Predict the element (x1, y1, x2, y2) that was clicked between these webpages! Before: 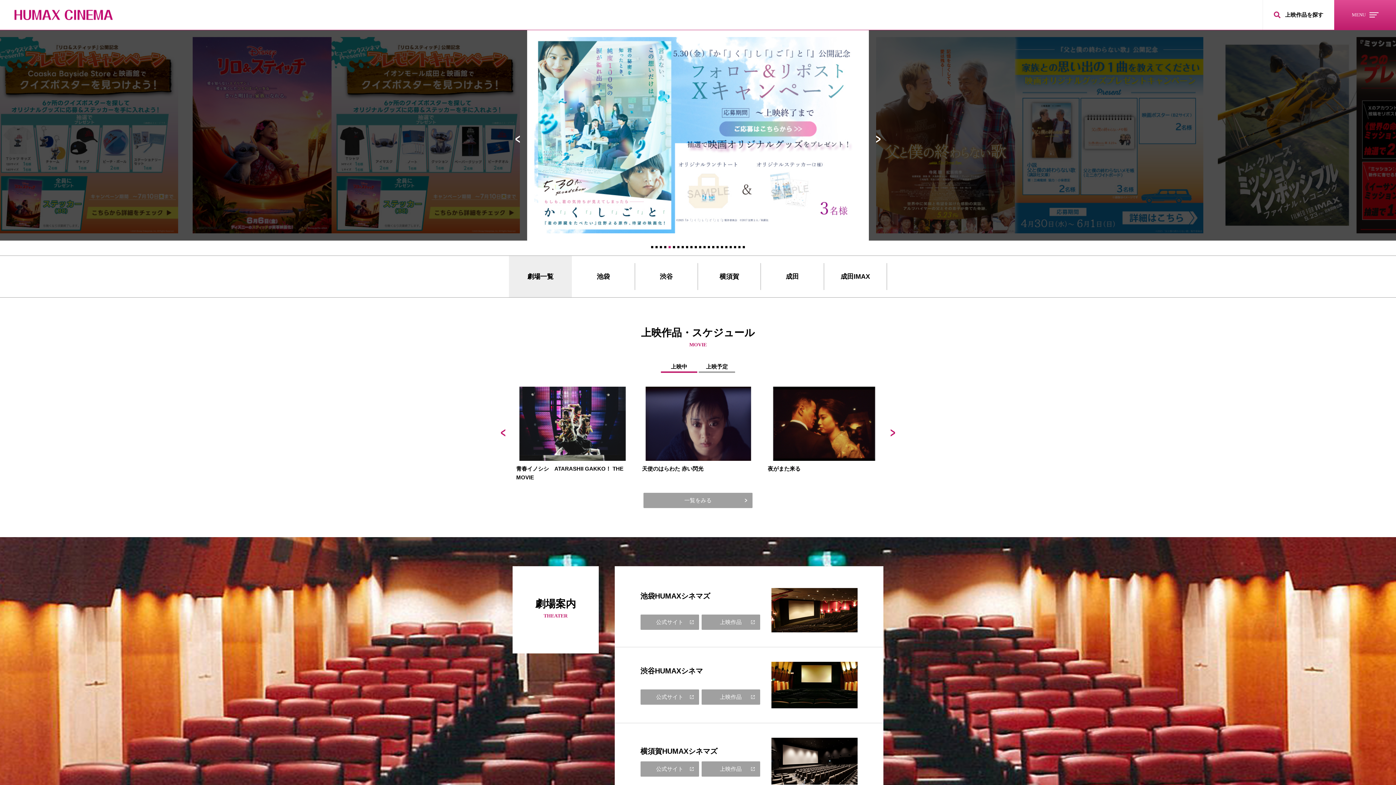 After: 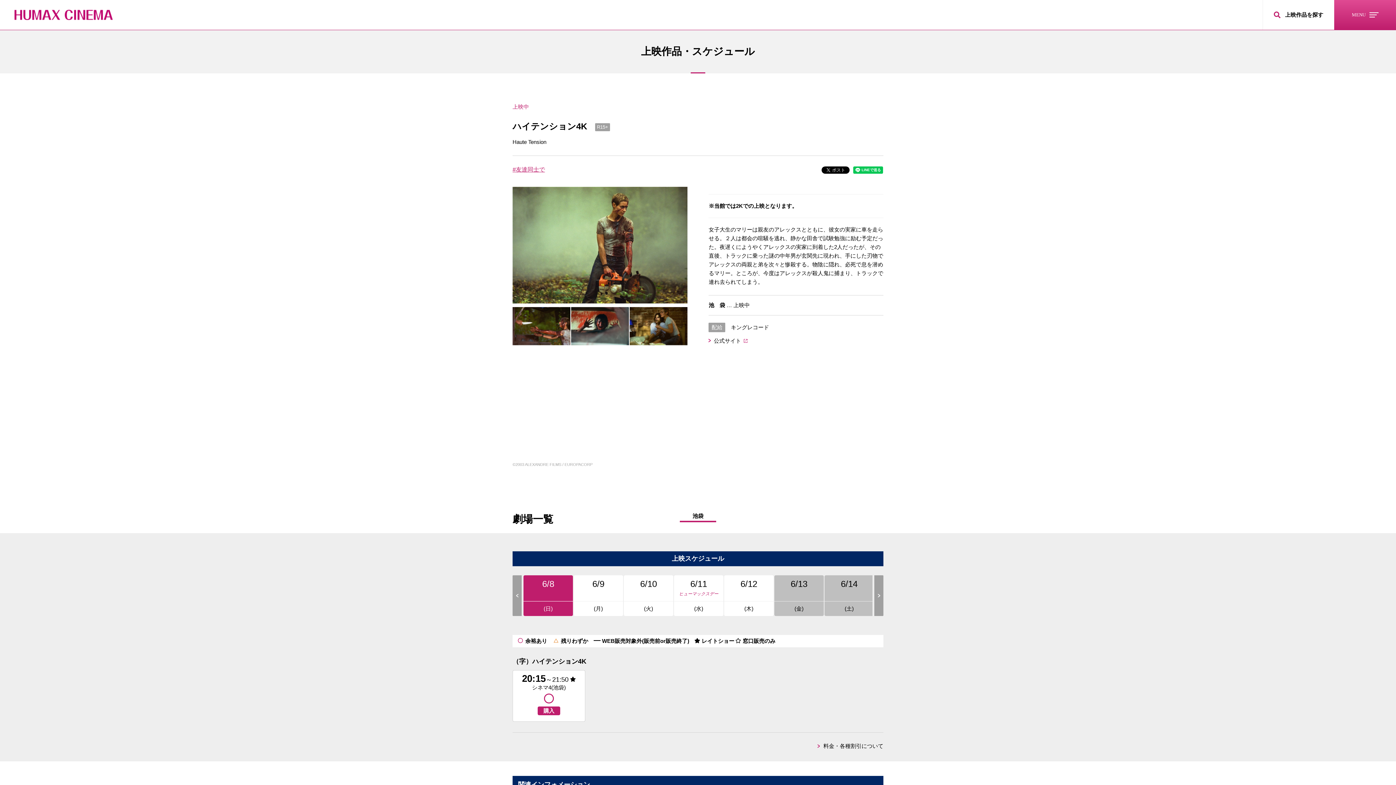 Action: label: ハイテンション4K bbox: (764, 384, 884, 473)